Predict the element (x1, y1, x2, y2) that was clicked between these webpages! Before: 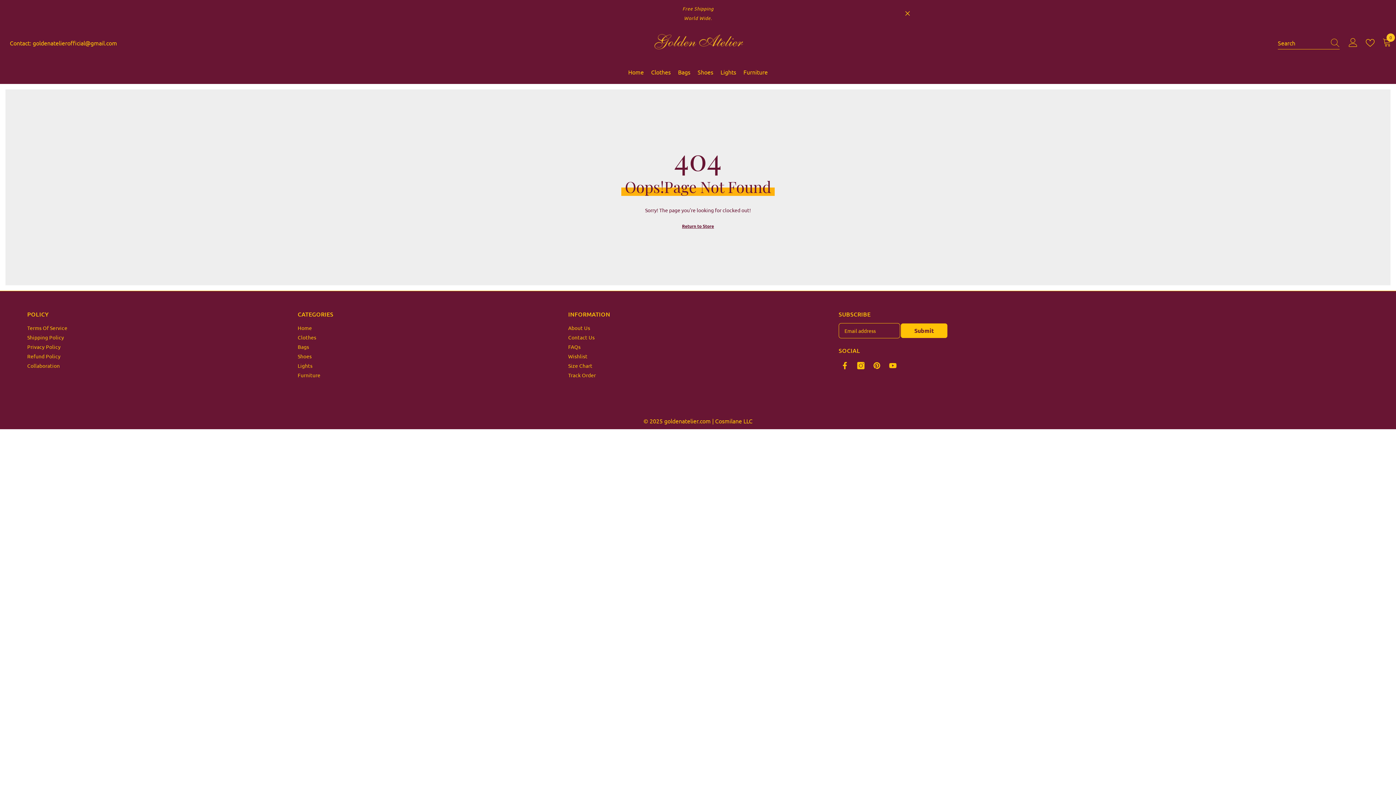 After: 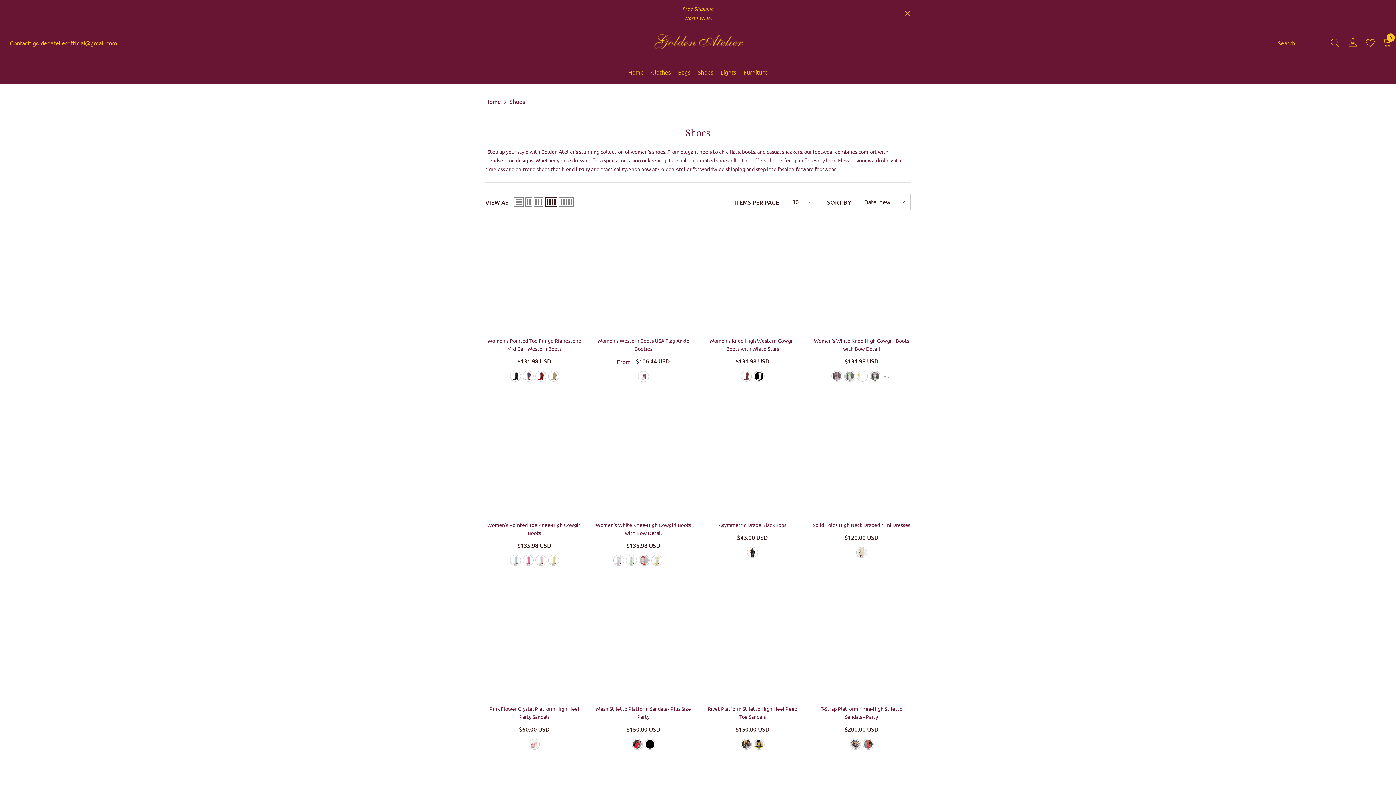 Action: label: Shoes bbox: (297, 351, 311, 361)